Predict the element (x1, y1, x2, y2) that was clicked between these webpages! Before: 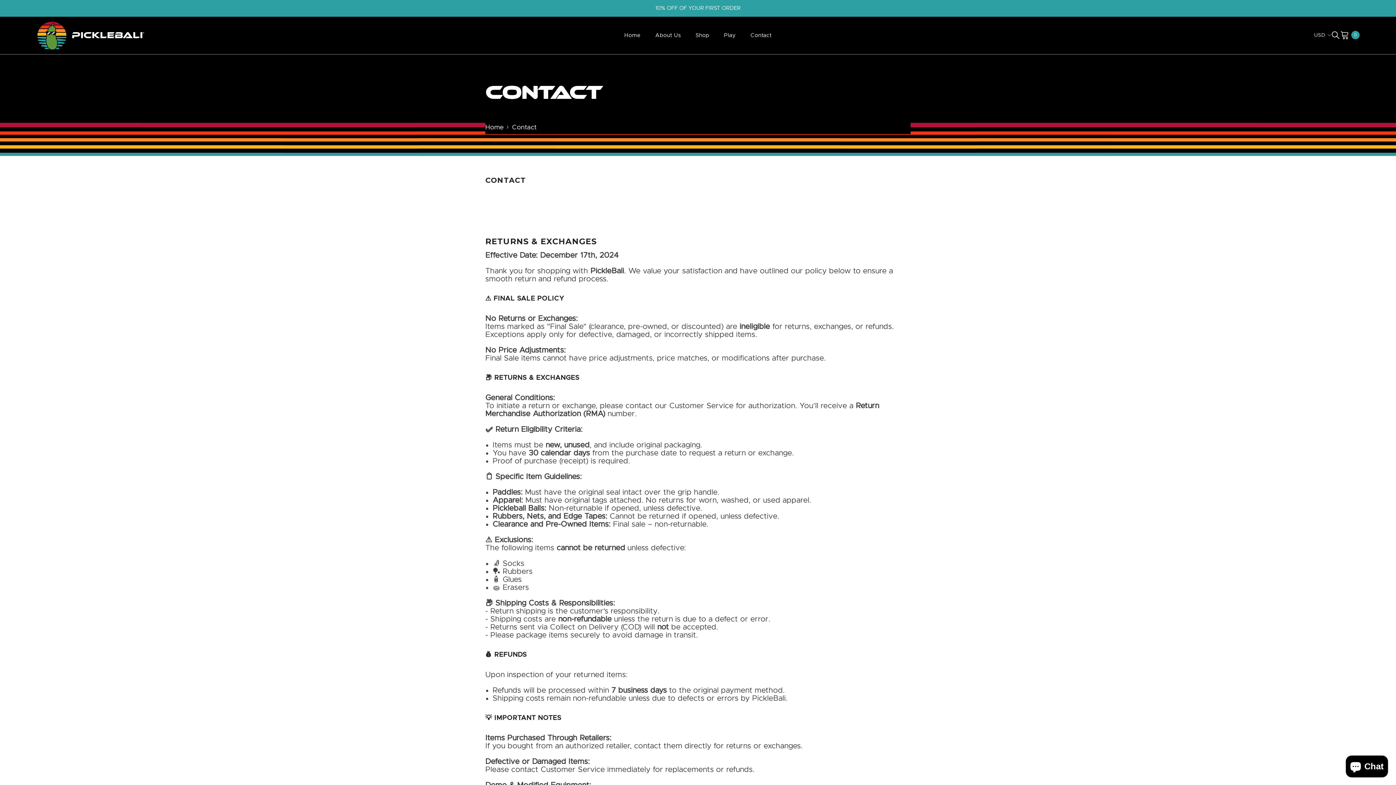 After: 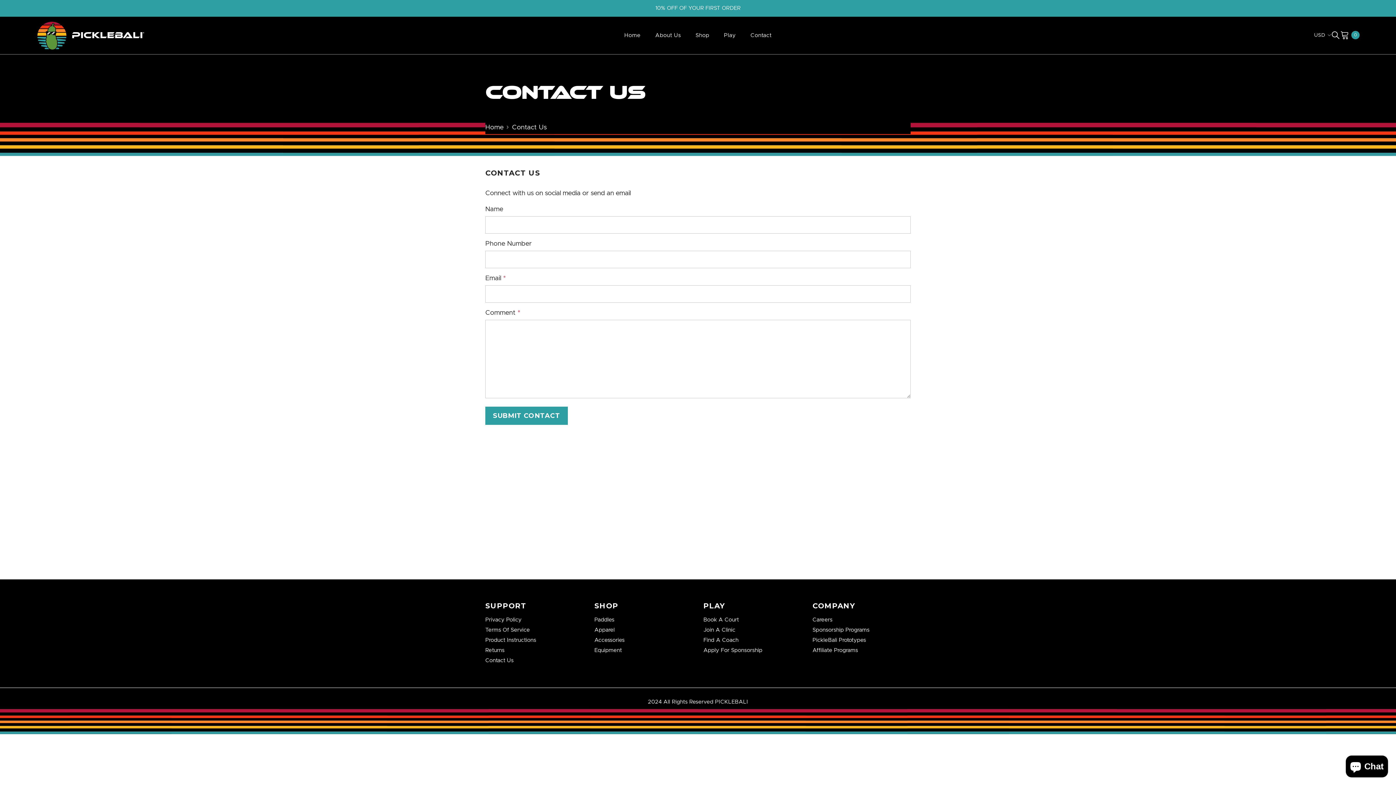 Action: label: Contact bbox: (743, 31, 779, 50)